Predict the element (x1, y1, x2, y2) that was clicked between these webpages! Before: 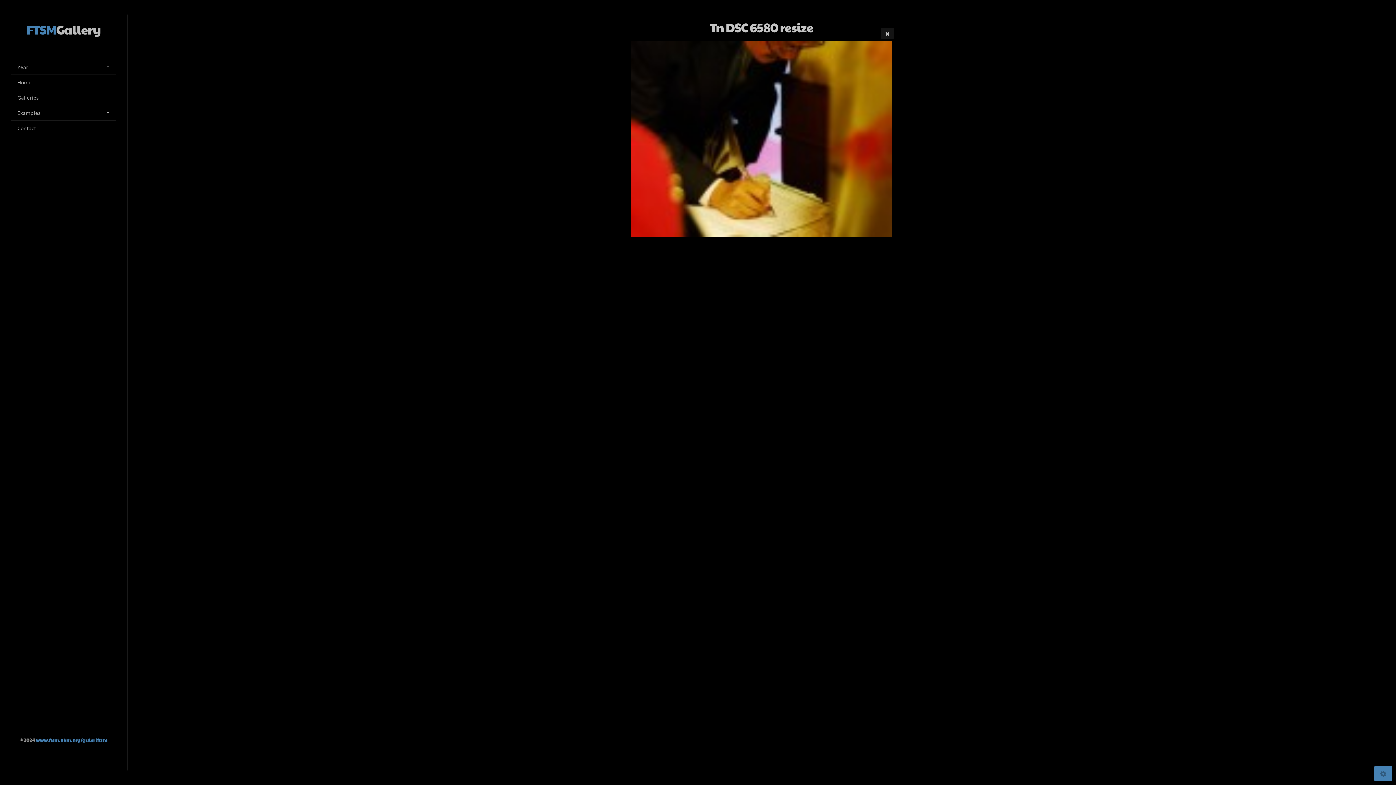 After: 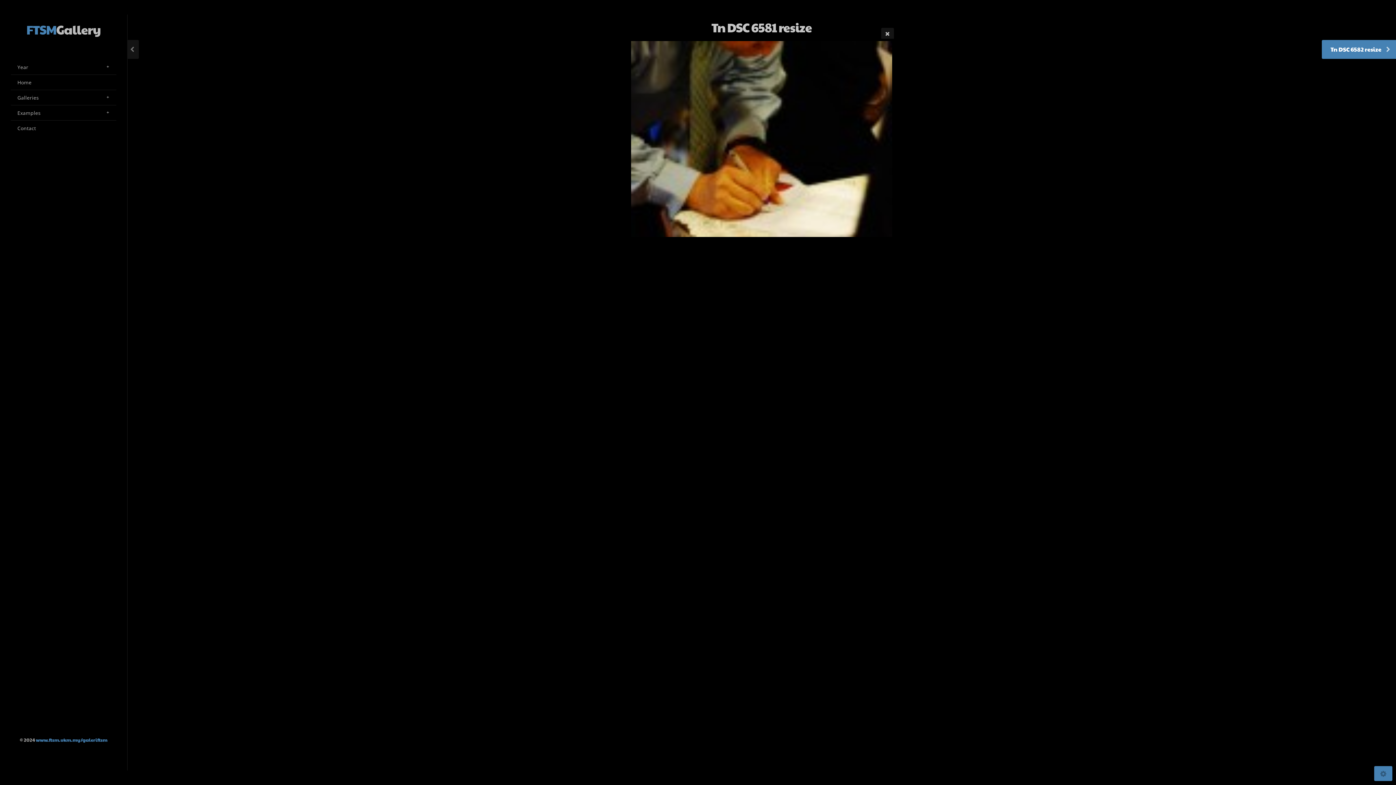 Action: label: Tn DSC 6581 resize bbox: (1384, 40, 1396, 58)